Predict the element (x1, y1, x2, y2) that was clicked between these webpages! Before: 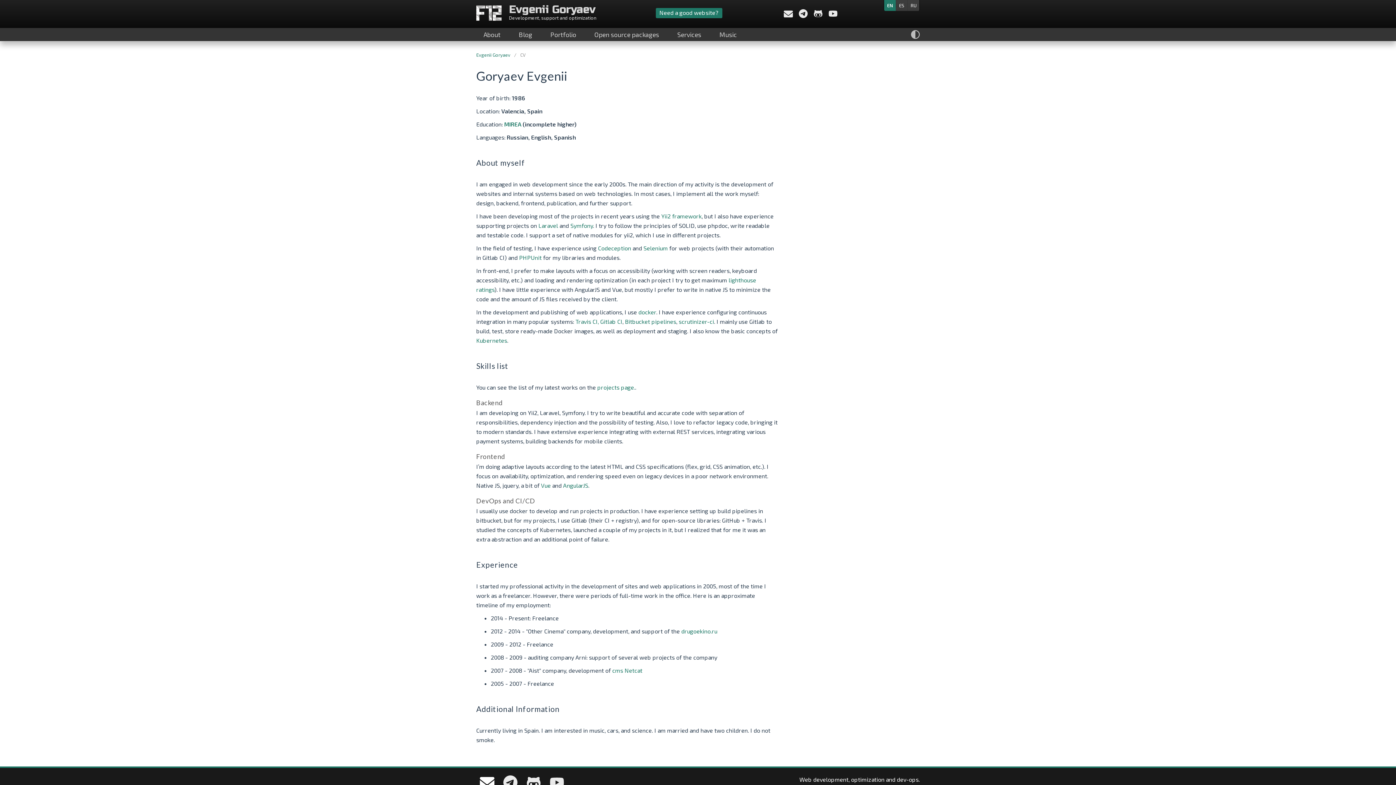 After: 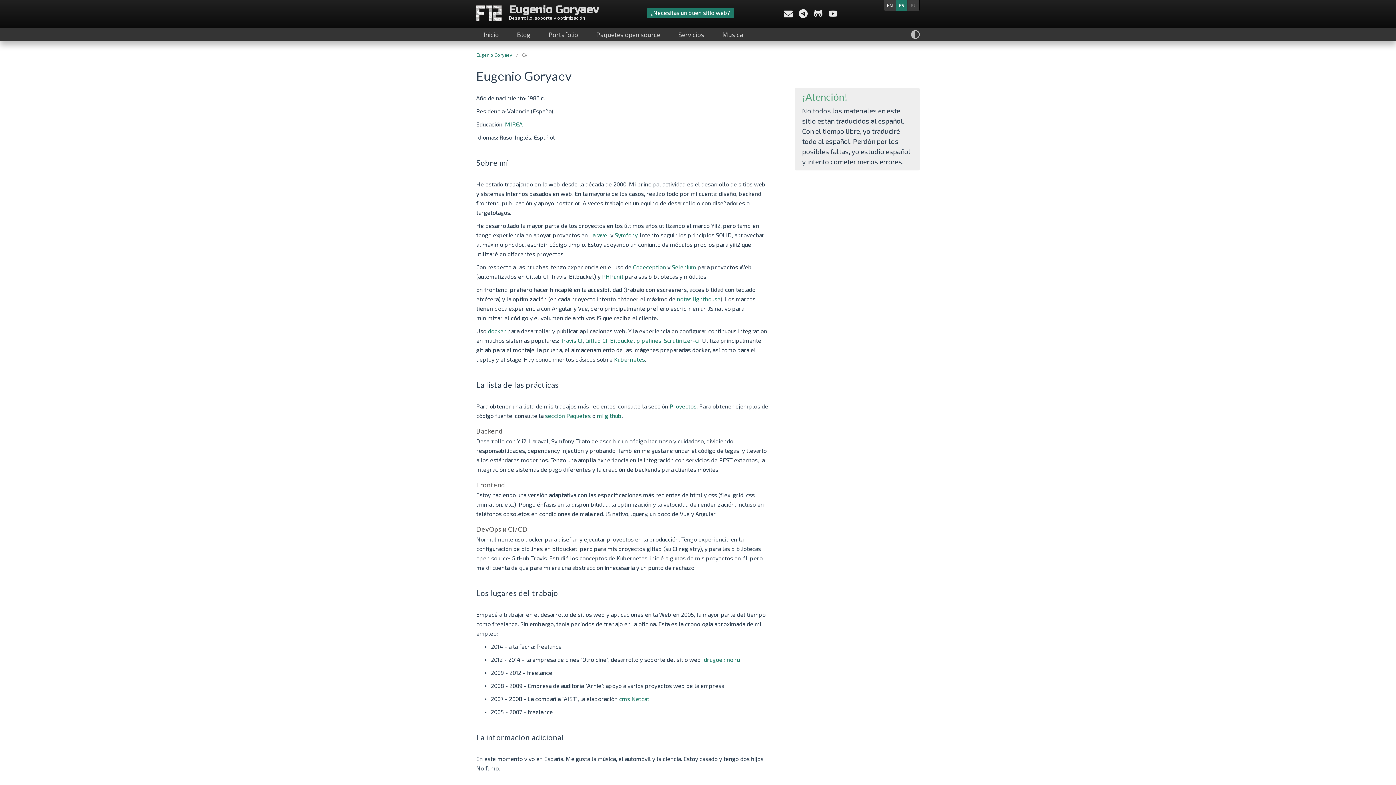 Action: bbox: (896, 0, 907, 10) label: ES